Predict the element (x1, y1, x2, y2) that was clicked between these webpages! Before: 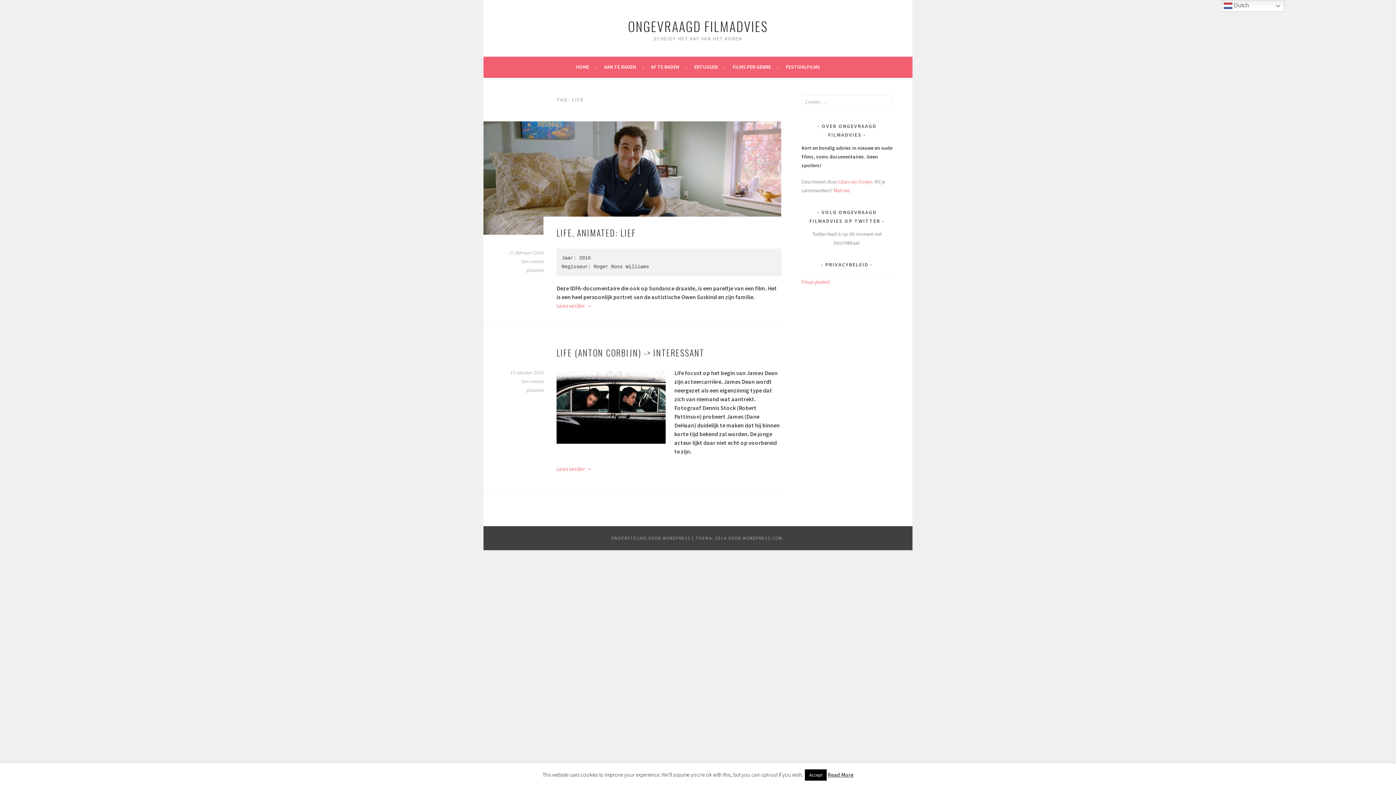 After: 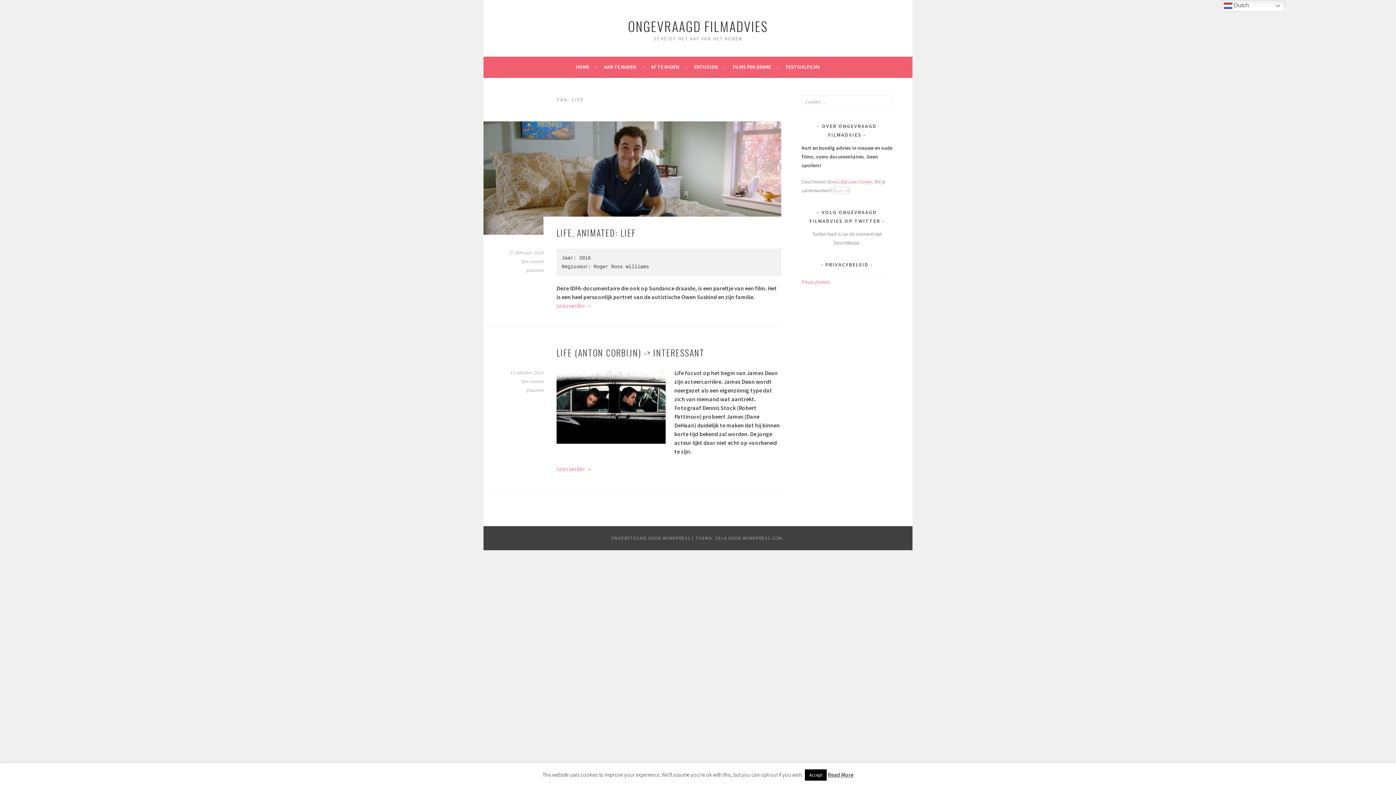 Action: label: Mail me bbox: (833, 187, 849, 193)